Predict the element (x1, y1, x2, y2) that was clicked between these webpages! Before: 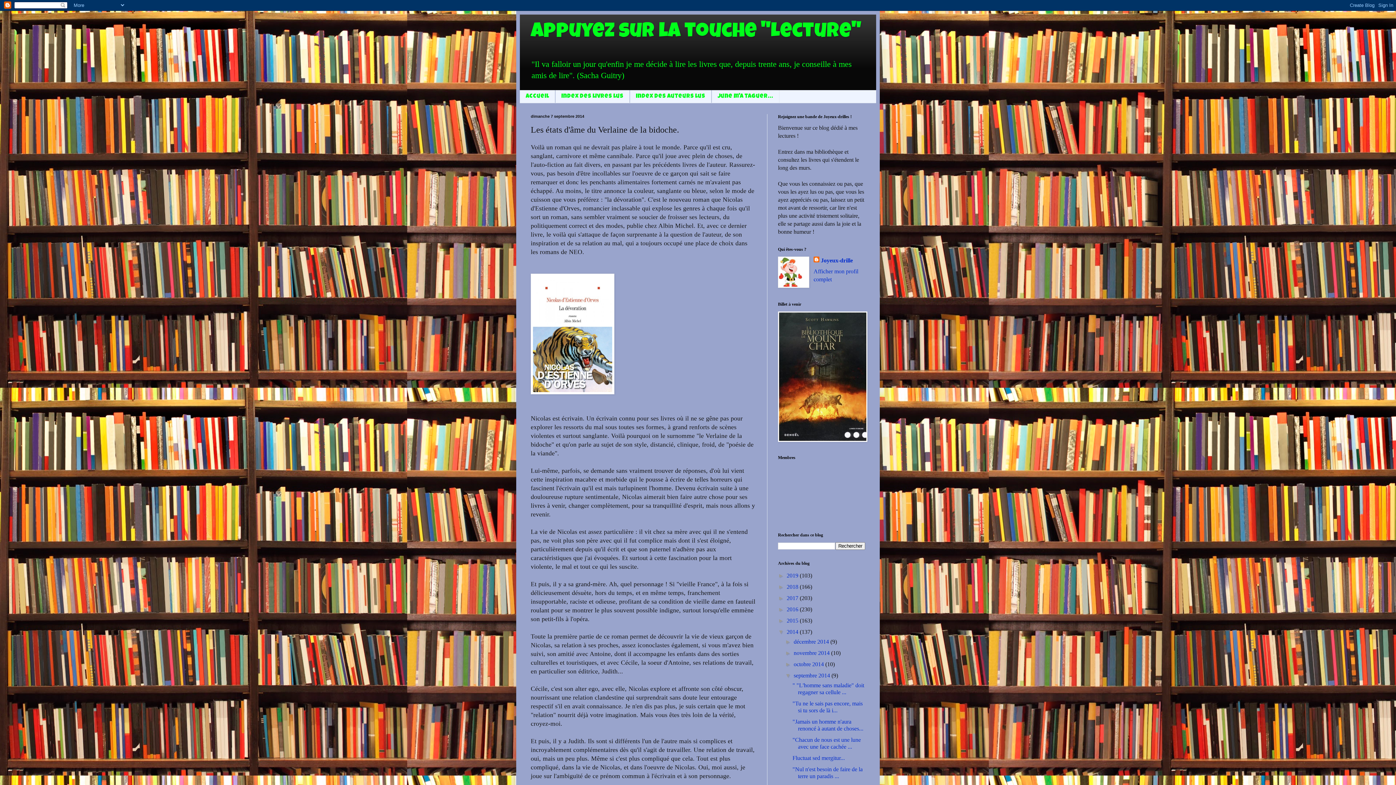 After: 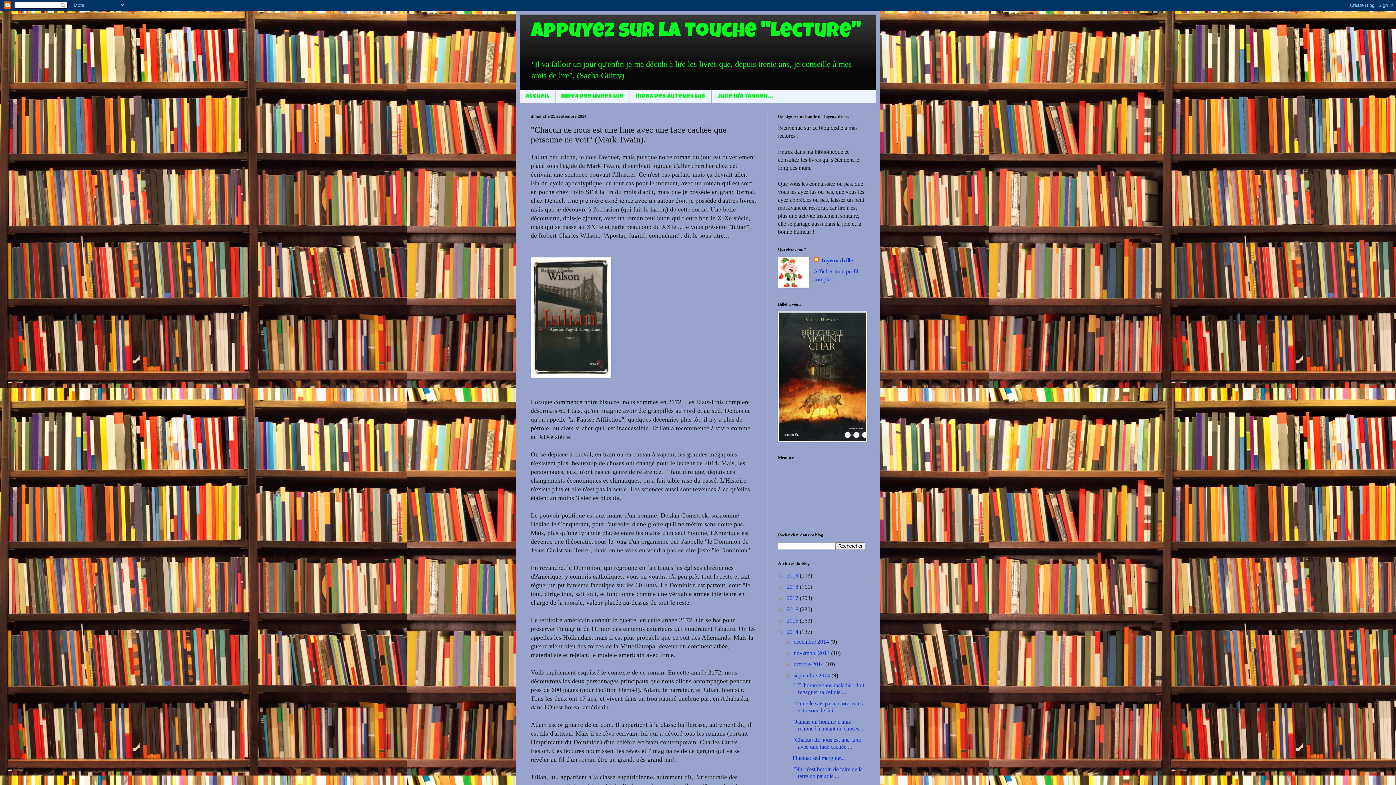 Action: bbox: (792, 737, 861, 750) label: "Chacun de nous est une lune avec une face cachée ...